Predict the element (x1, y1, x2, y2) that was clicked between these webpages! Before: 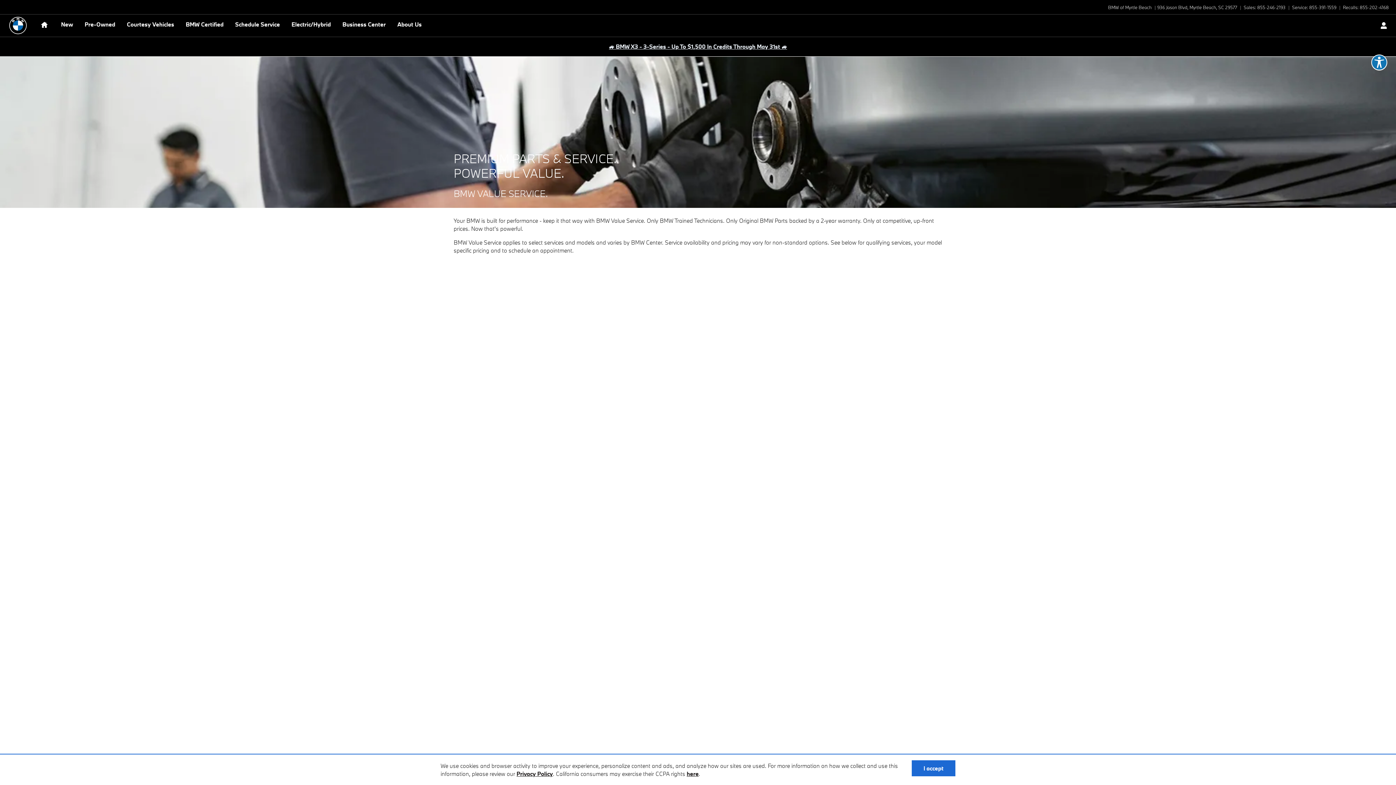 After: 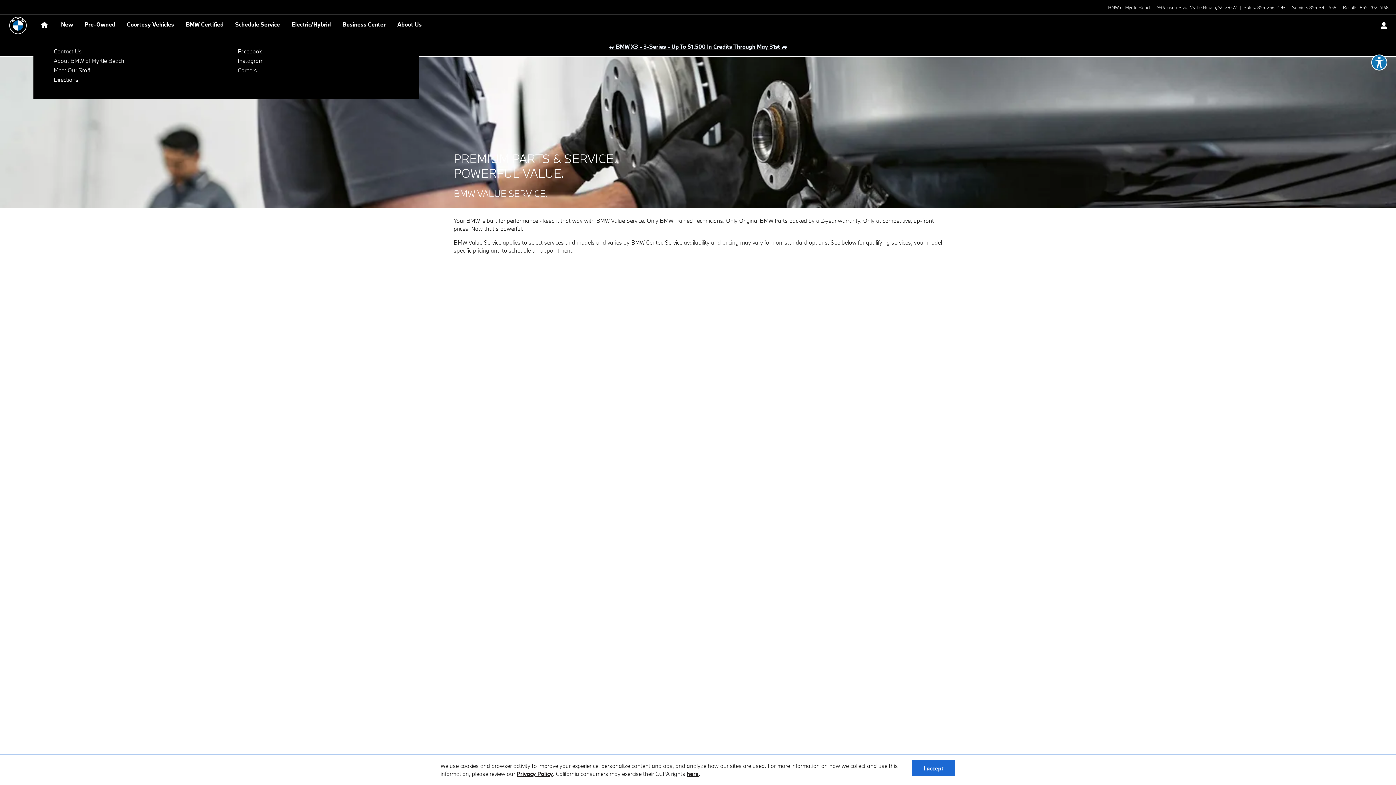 Action: bbox: (391, 18, 427, 30) label: About Us